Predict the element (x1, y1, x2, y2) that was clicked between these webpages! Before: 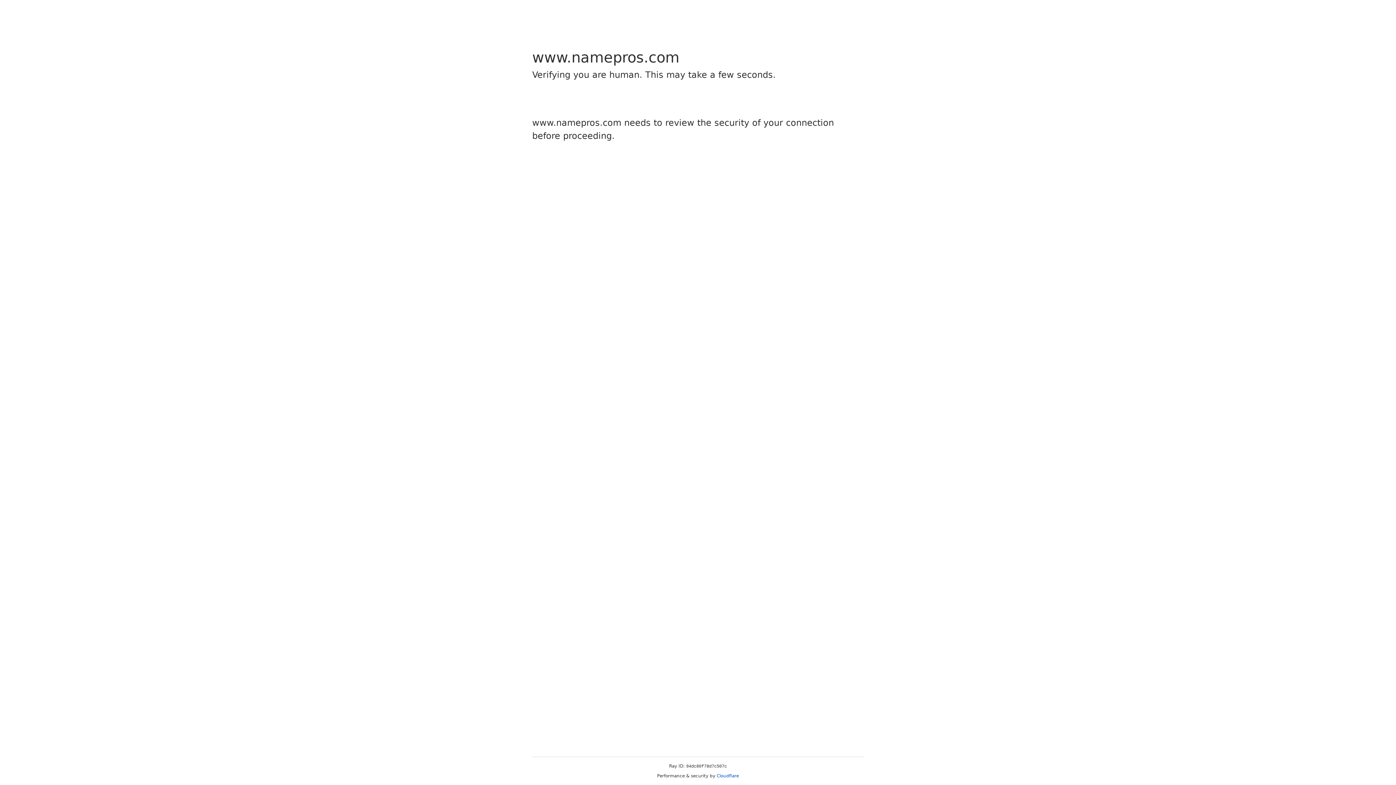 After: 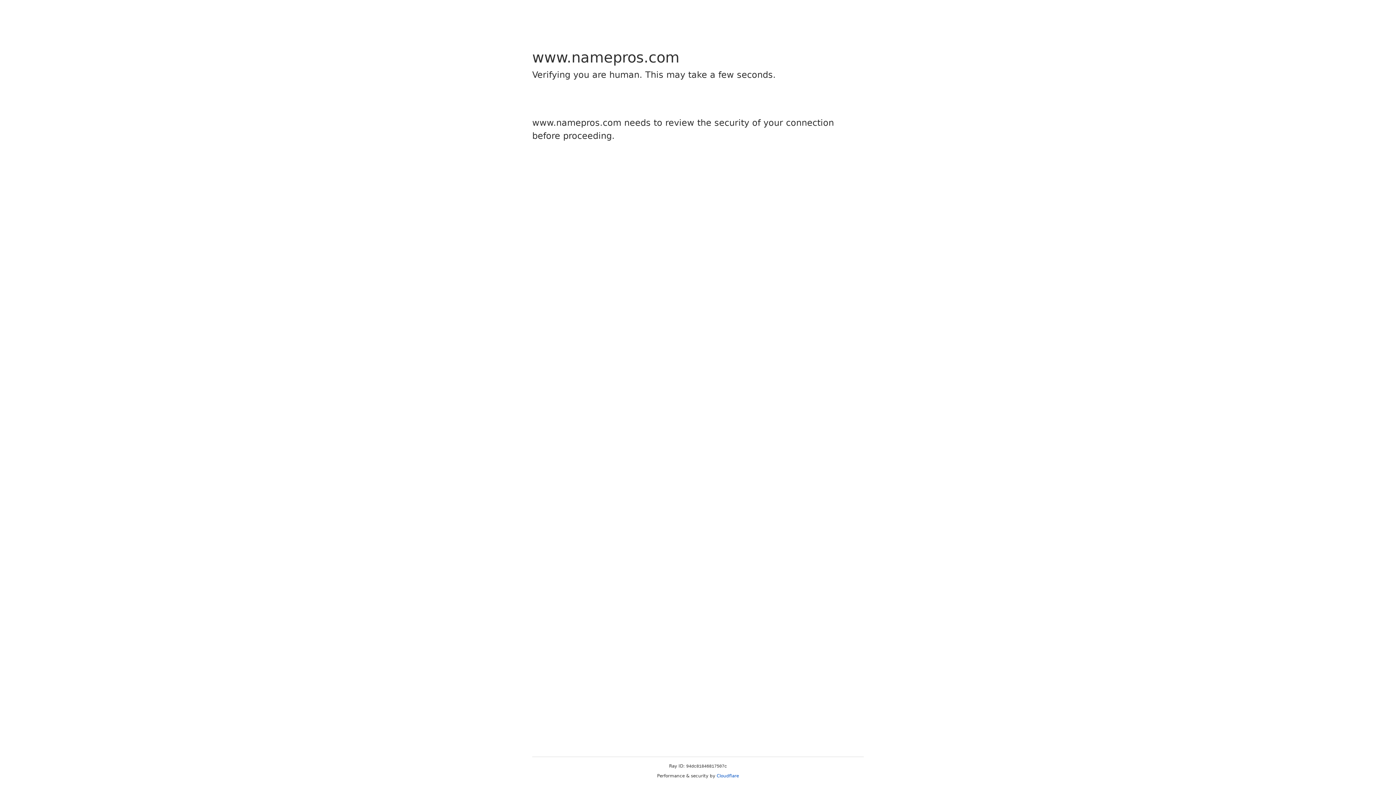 Action: label: Cloudflare bbox: (716, 773, 739, 778)